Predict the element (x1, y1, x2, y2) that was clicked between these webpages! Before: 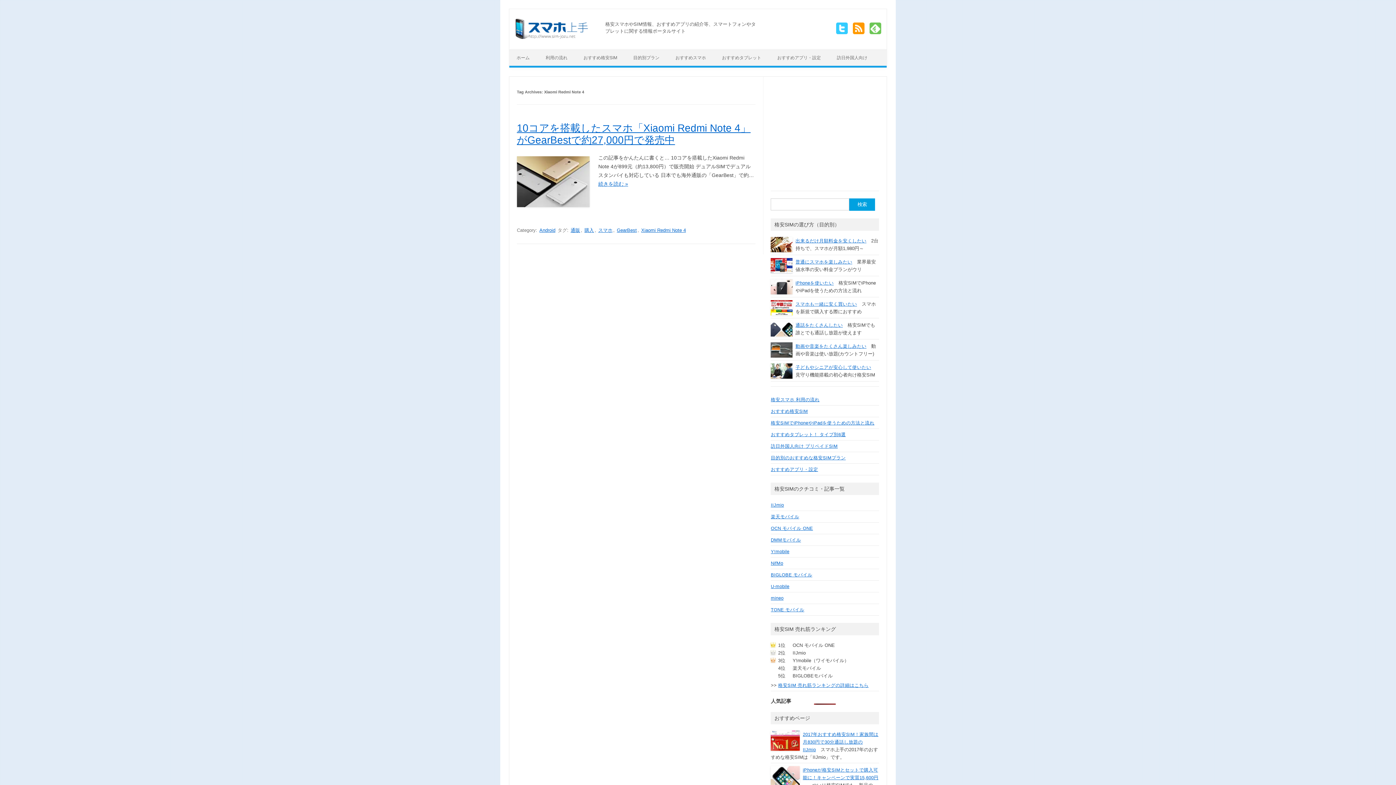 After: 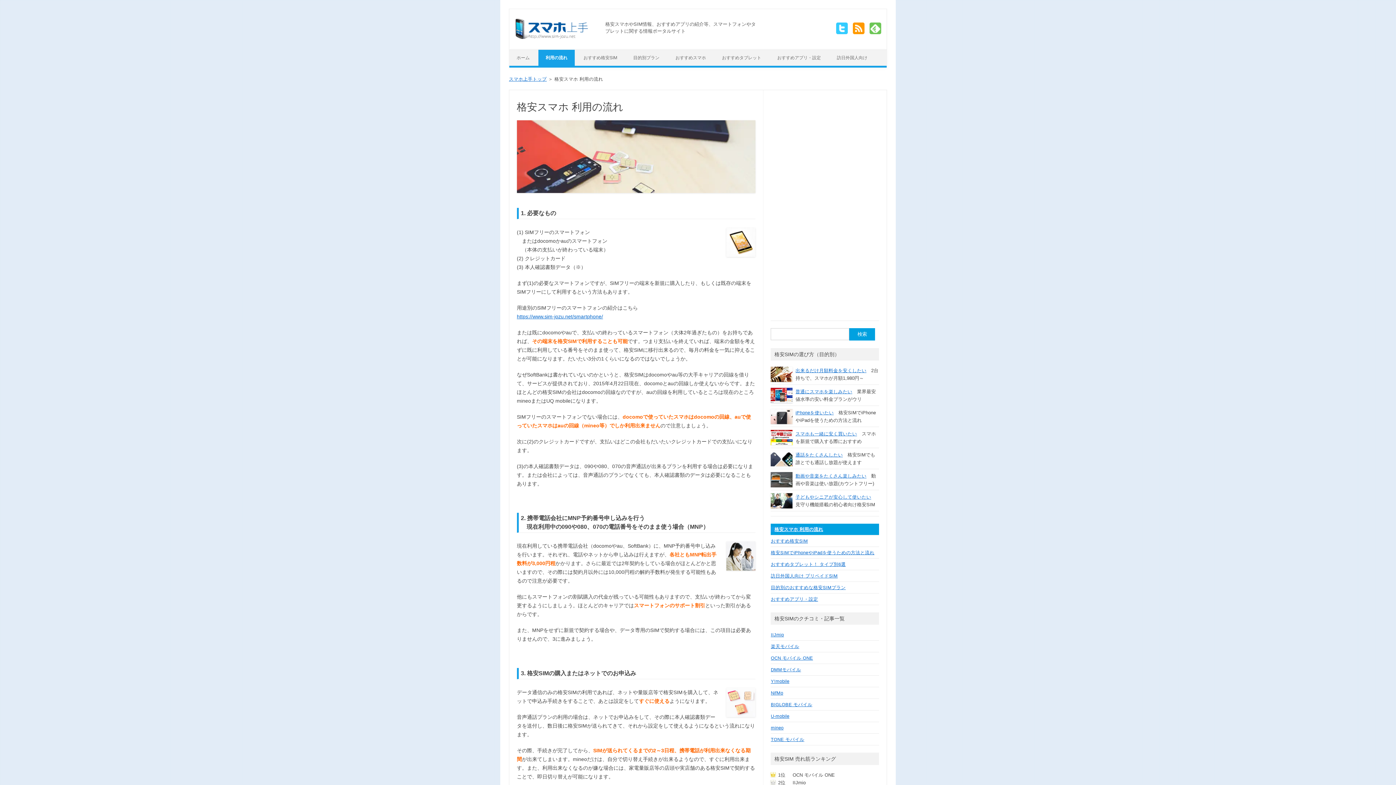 Action: label: 利用の流れ bbox: (538, 49, 574, 65)